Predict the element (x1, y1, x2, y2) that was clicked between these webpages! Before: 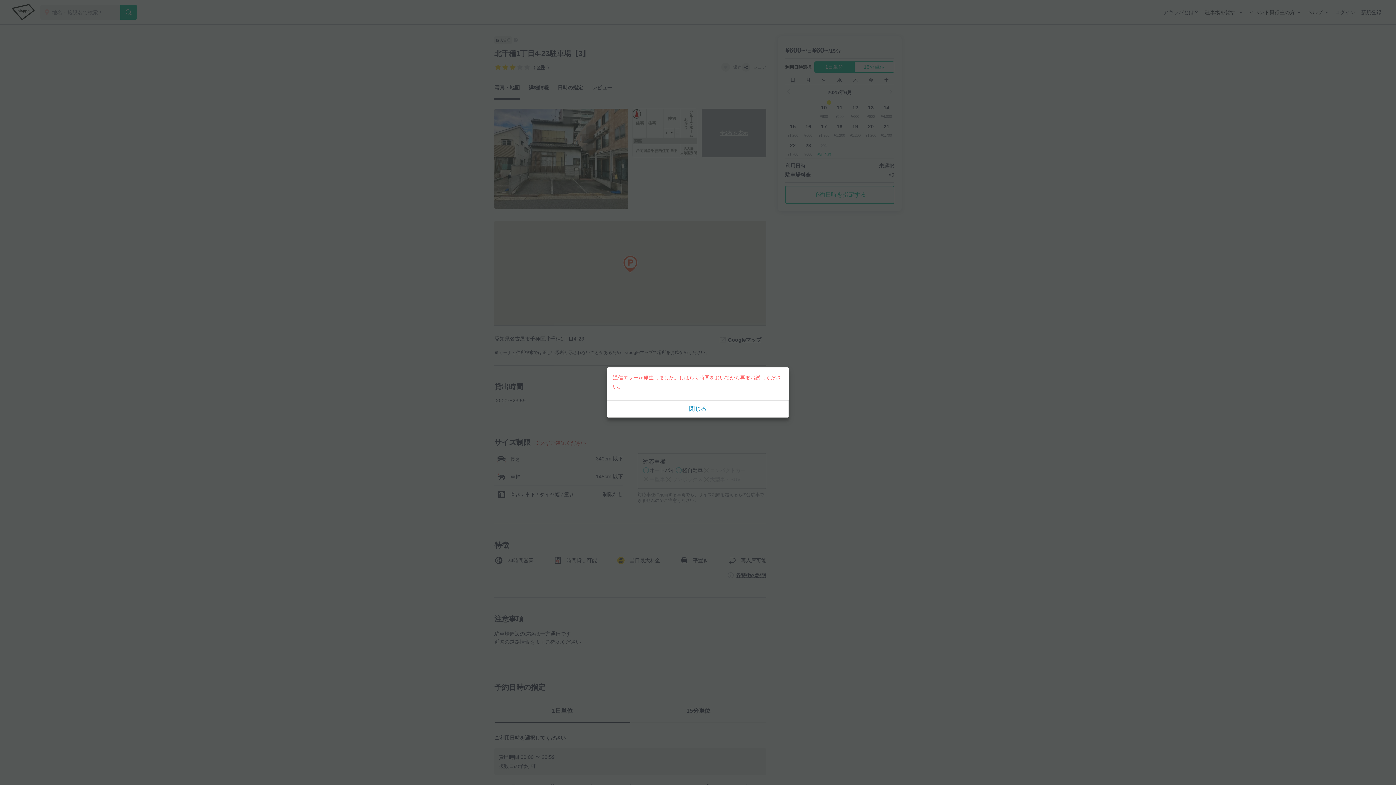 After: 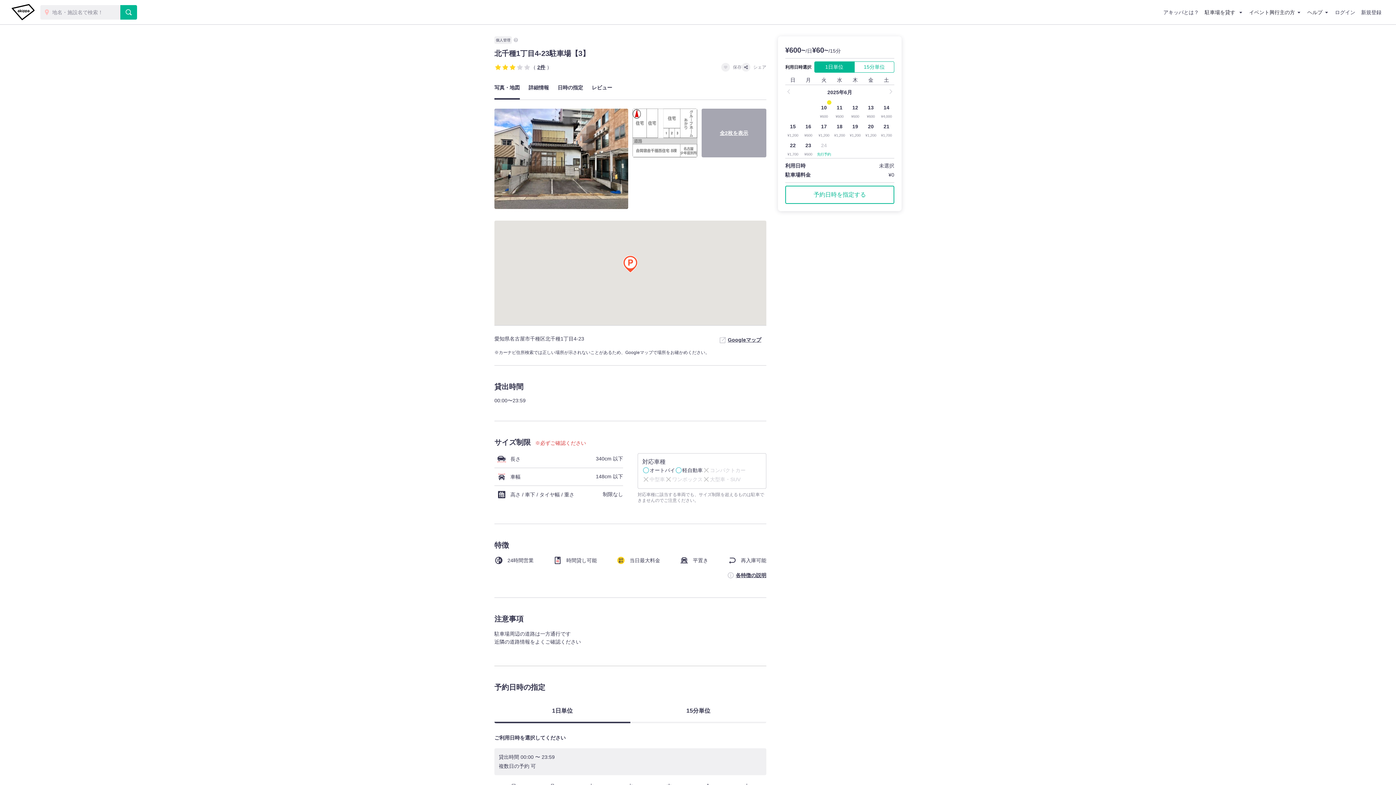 Action: bbox: (607, 400, 789, 417) label: 閉じる